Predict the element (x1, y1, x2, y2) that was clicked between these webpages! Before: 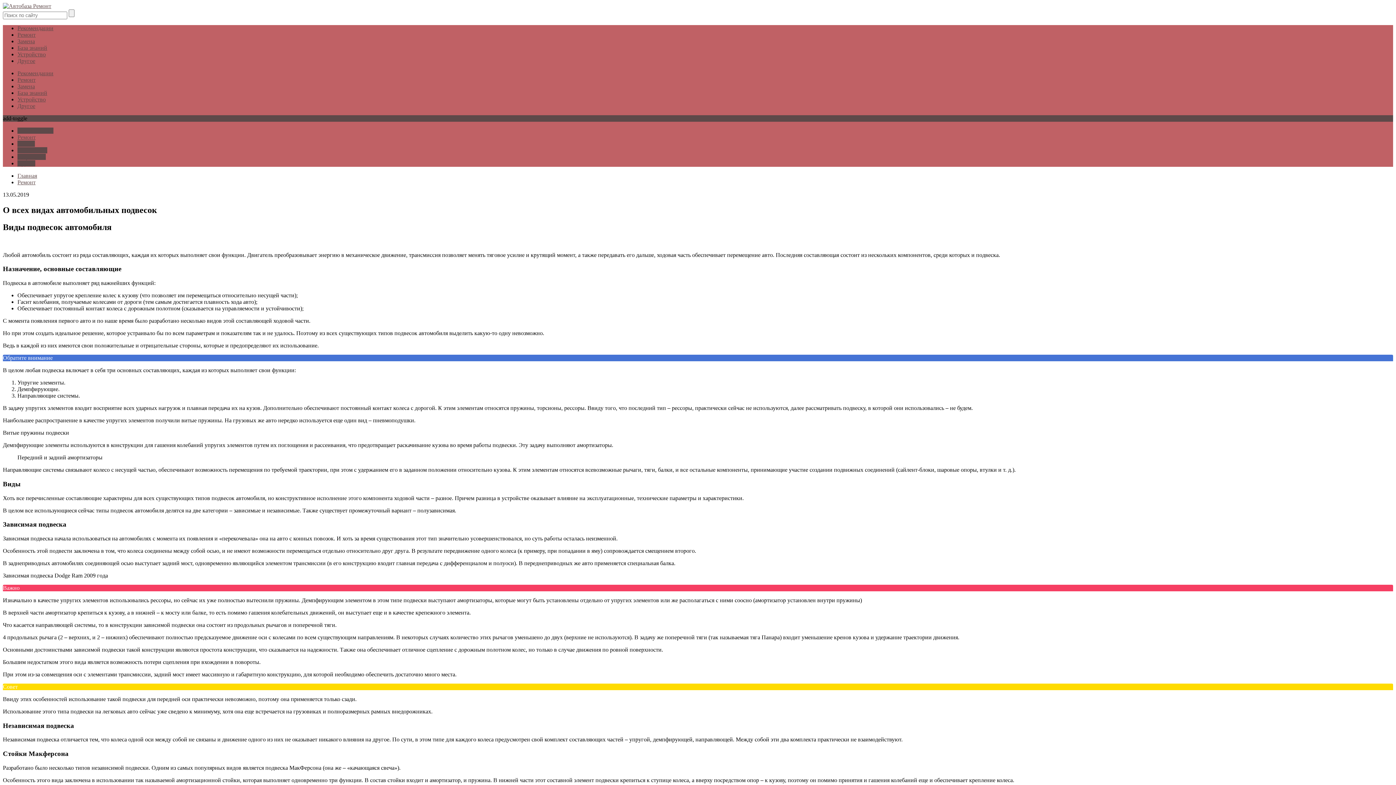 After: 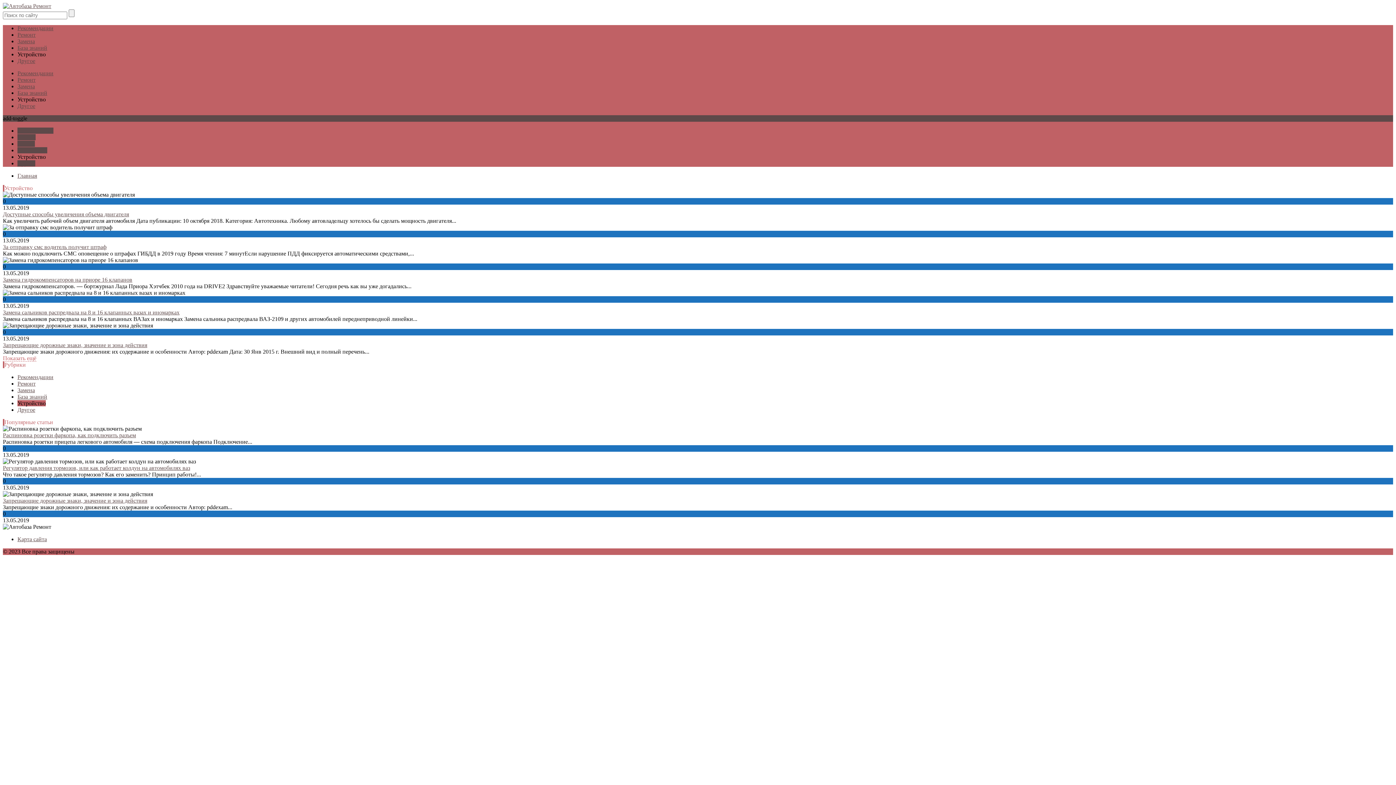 Action: bbox: (17, 96, 45, 102) label: Устройство